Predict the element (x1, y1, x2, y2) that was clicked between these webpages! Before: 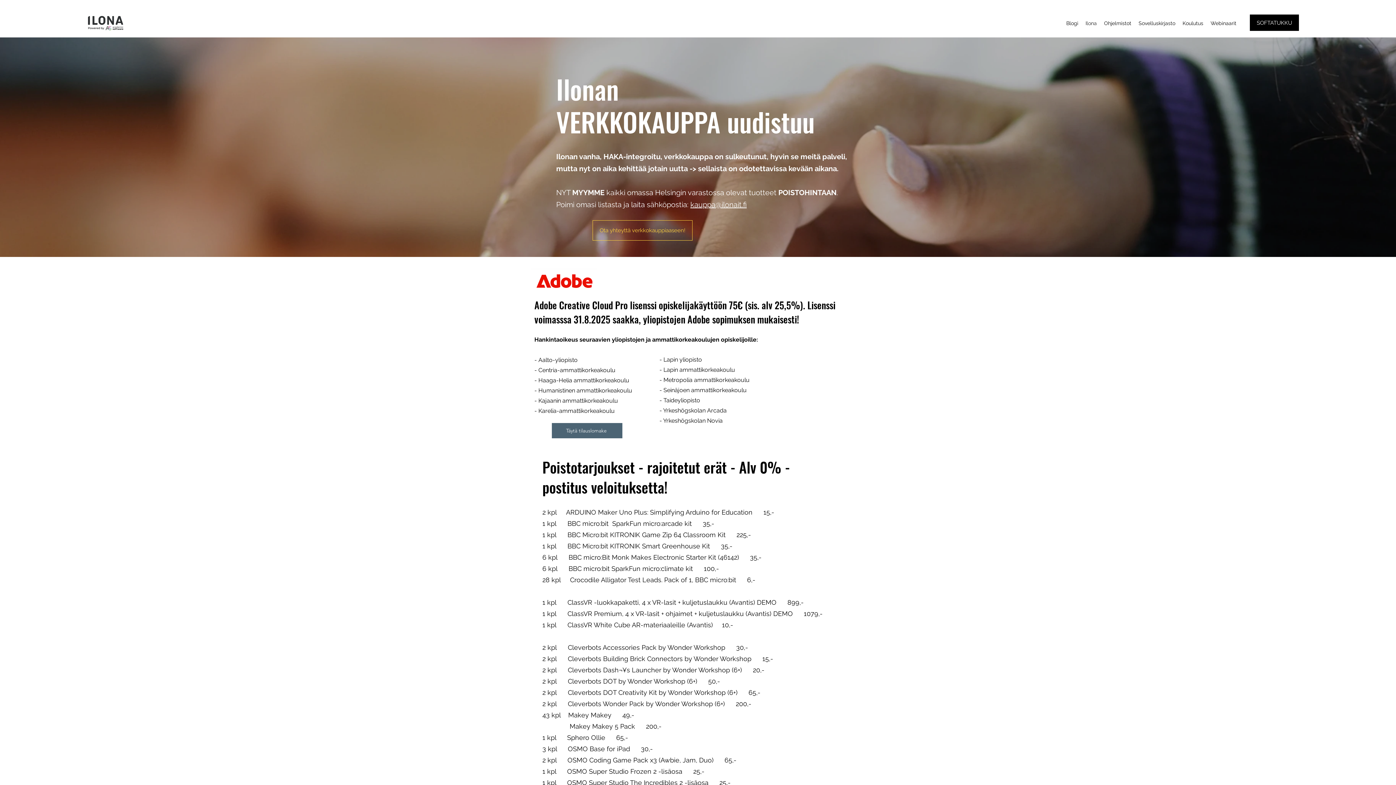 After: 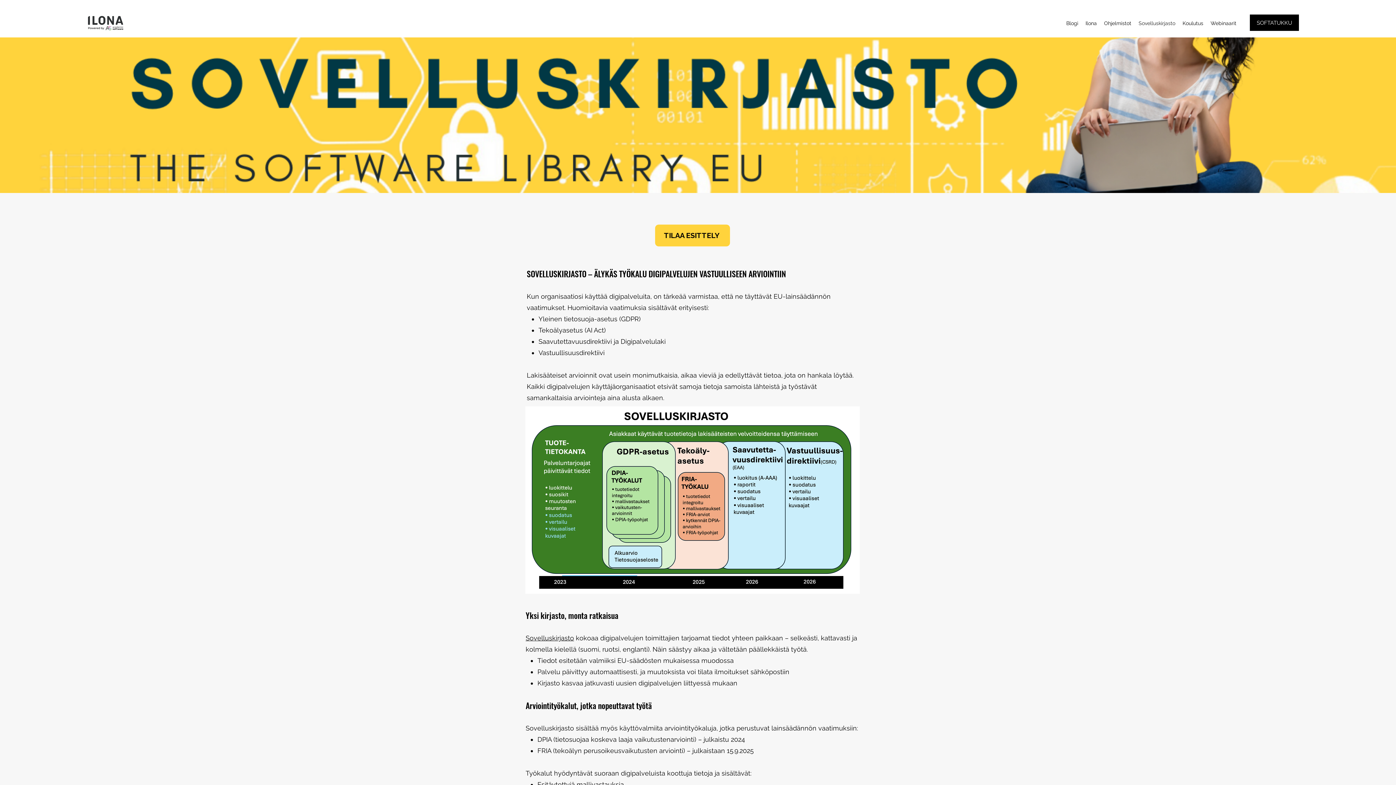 Action: bbox: (1135, 17, 1179, 28) label: Sovelluskirjasto